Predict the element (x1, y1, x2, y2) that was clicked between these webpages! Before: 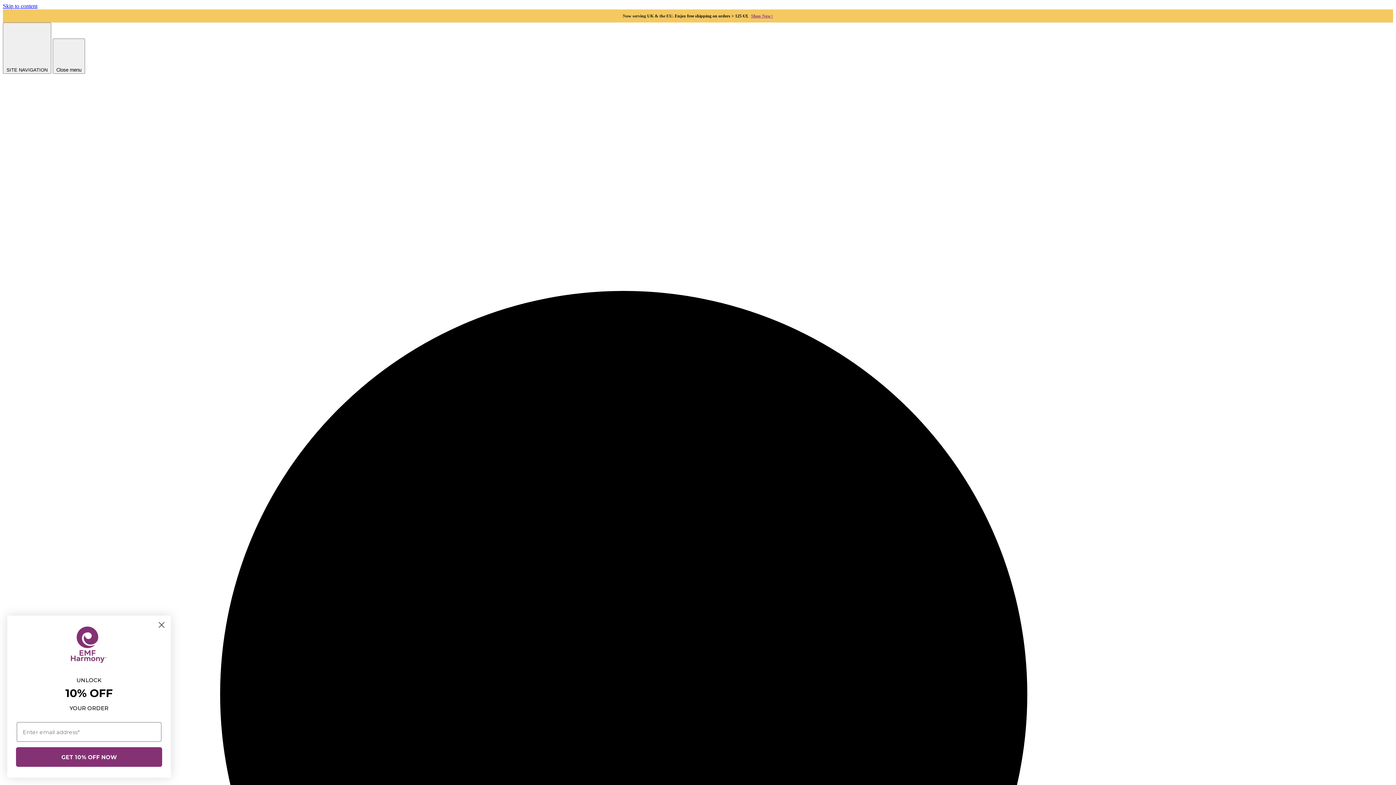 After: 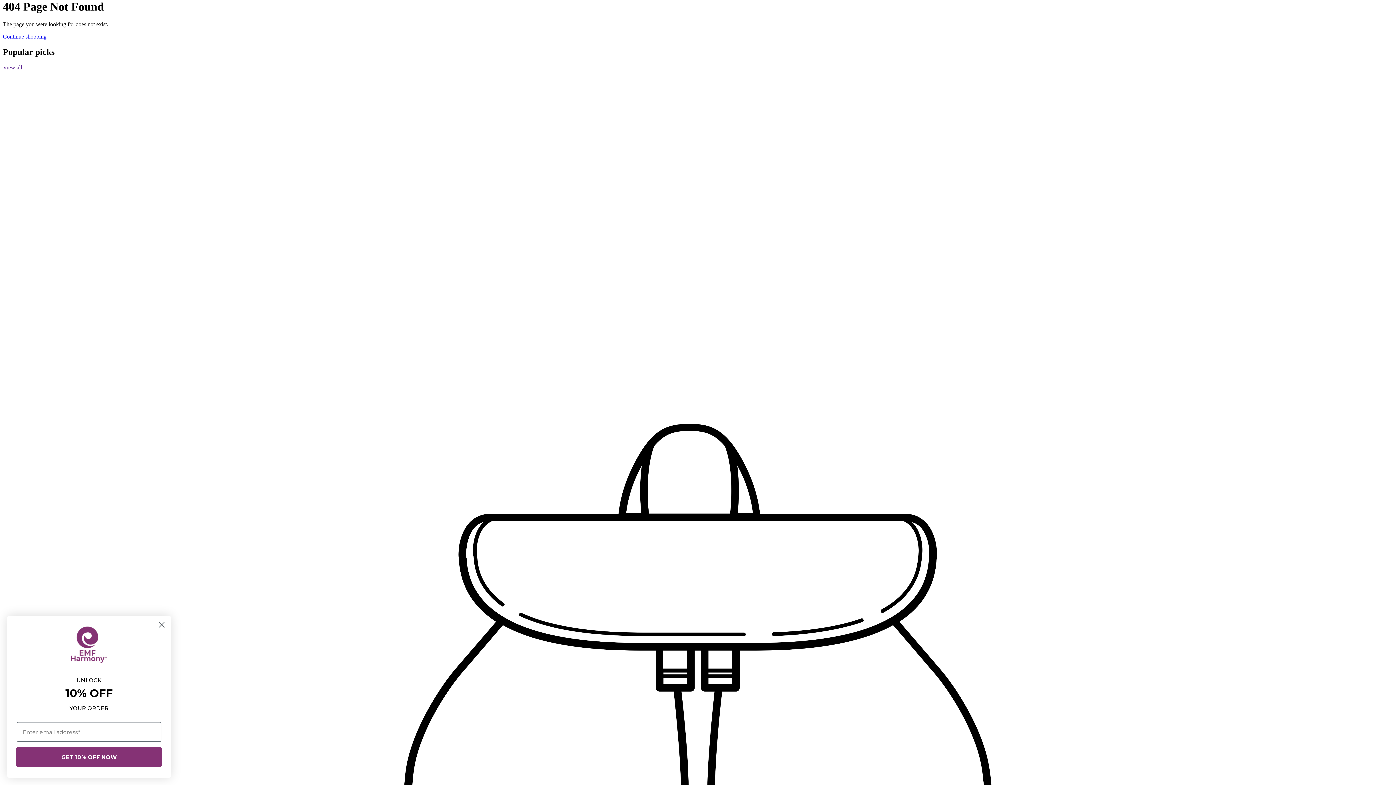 Action: label: Skip to content bbox: (2, 2, 37, 9)